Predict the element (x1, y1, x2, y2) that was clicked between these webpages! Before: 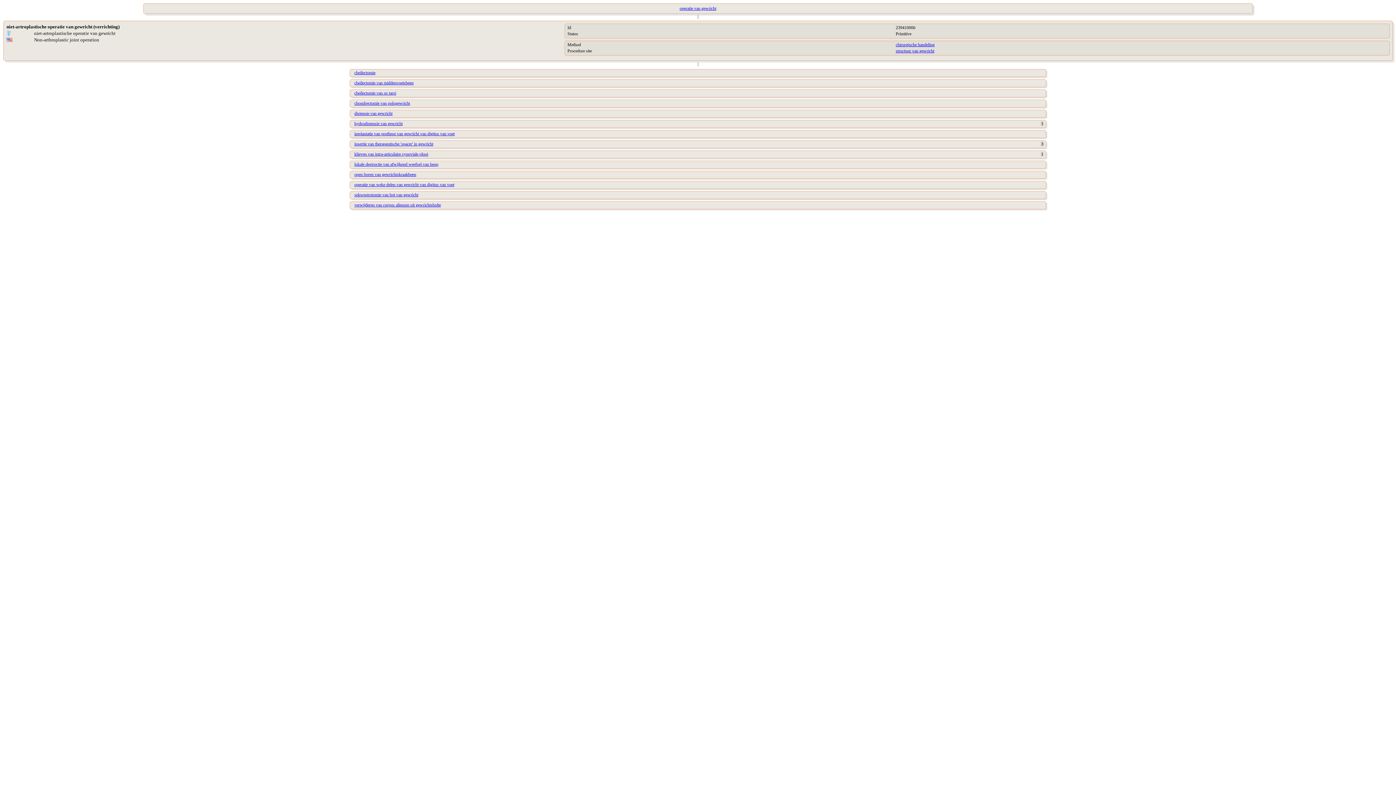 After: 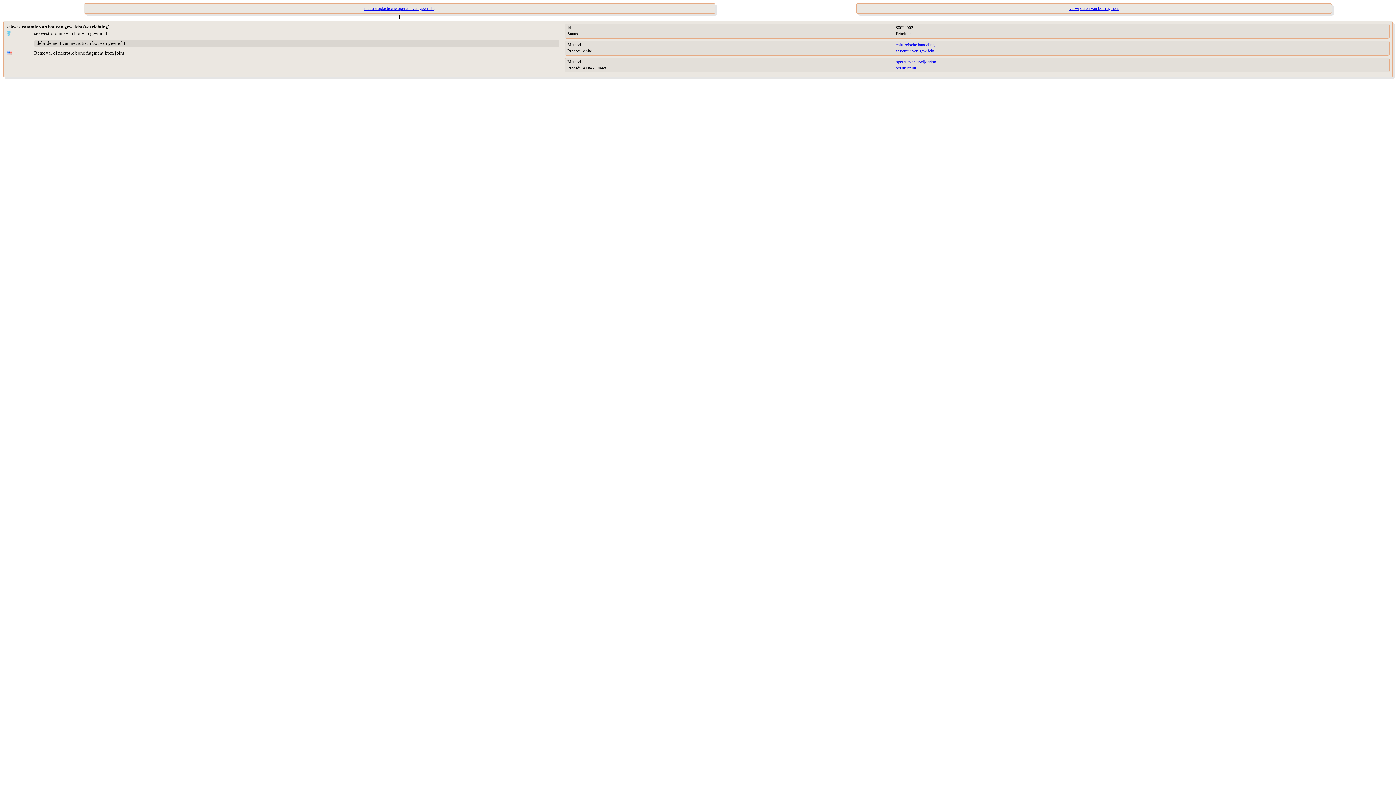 Action: label: sekwestrotomie van bot van gewricht bbox: (354, 192, 418, 197)